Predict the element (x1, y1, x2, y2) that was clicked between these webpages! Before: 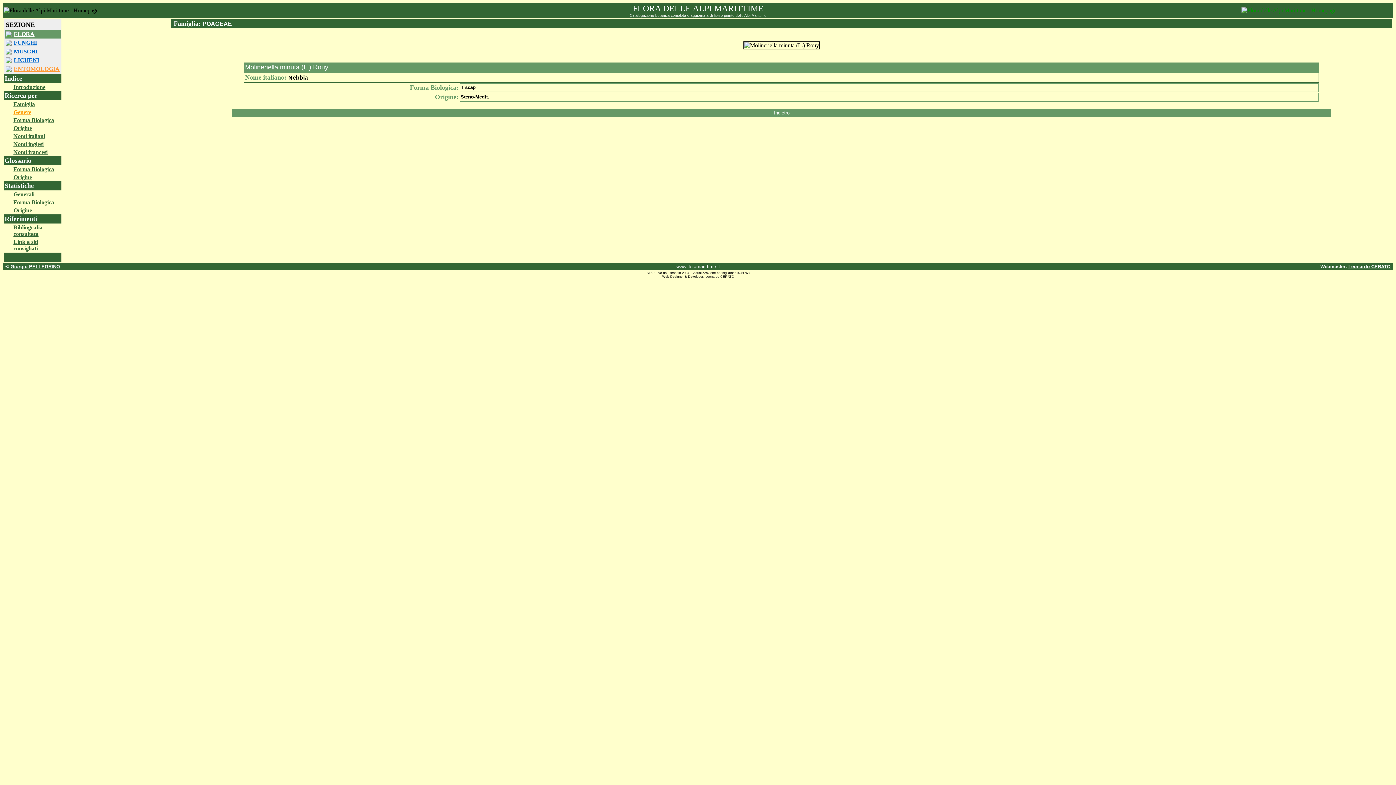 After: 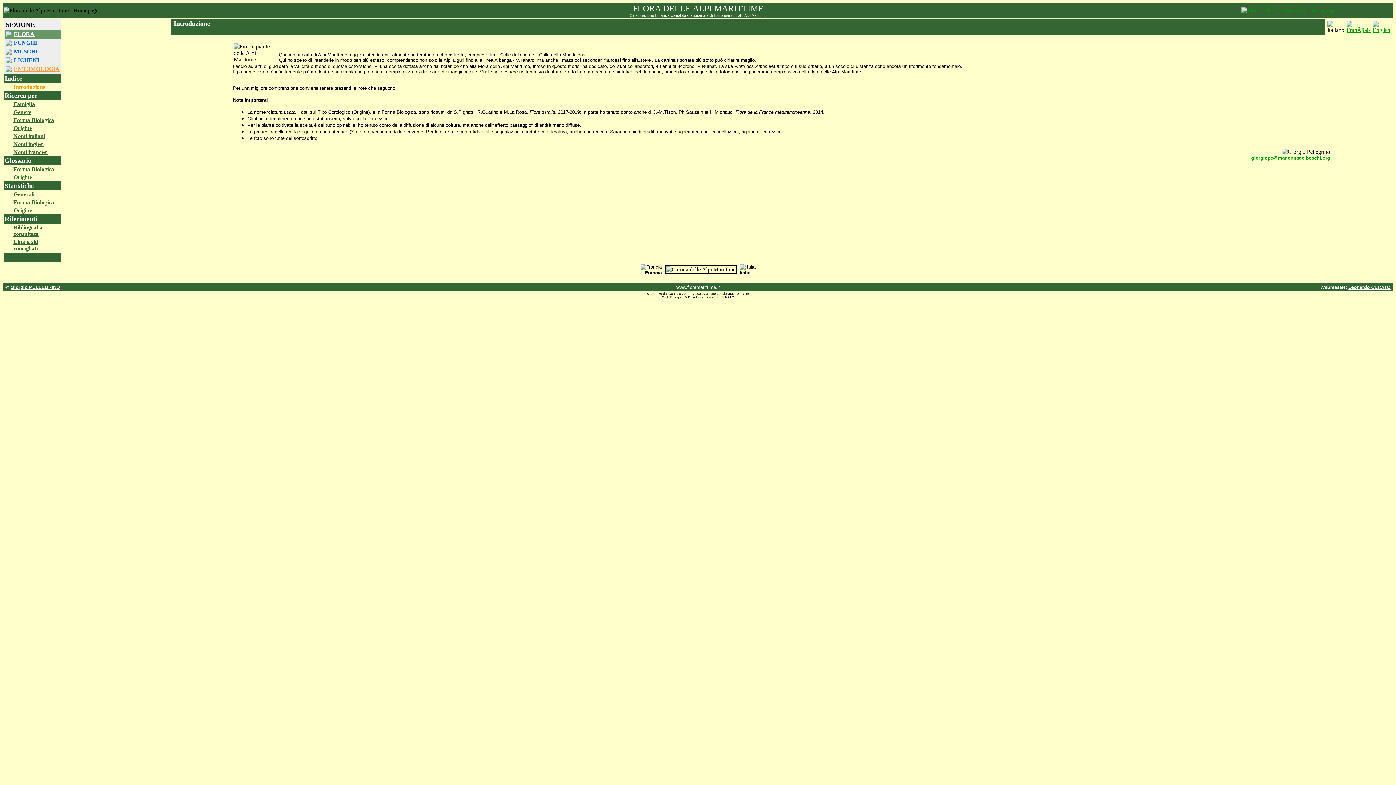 Action: label: FLORA bbox: (13, 30, 34, 37)